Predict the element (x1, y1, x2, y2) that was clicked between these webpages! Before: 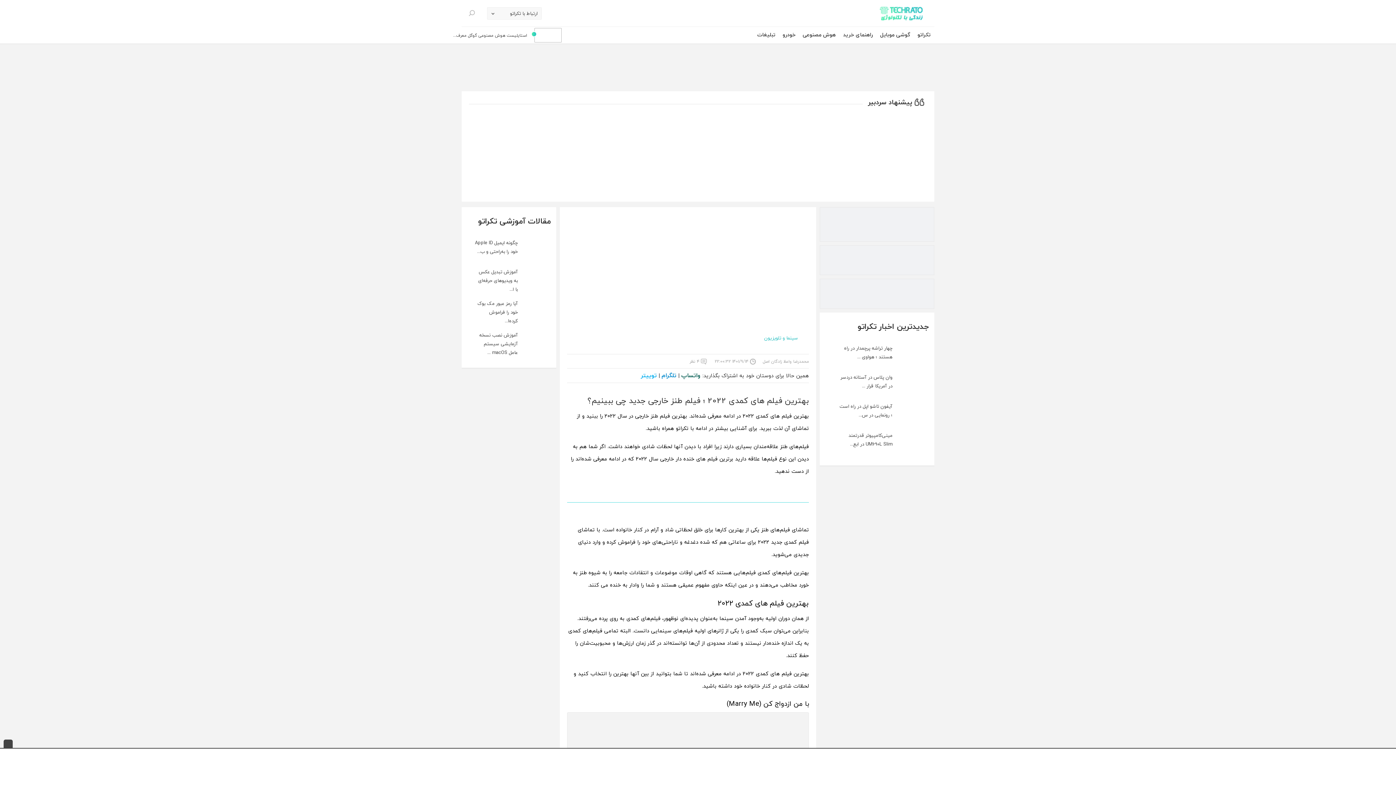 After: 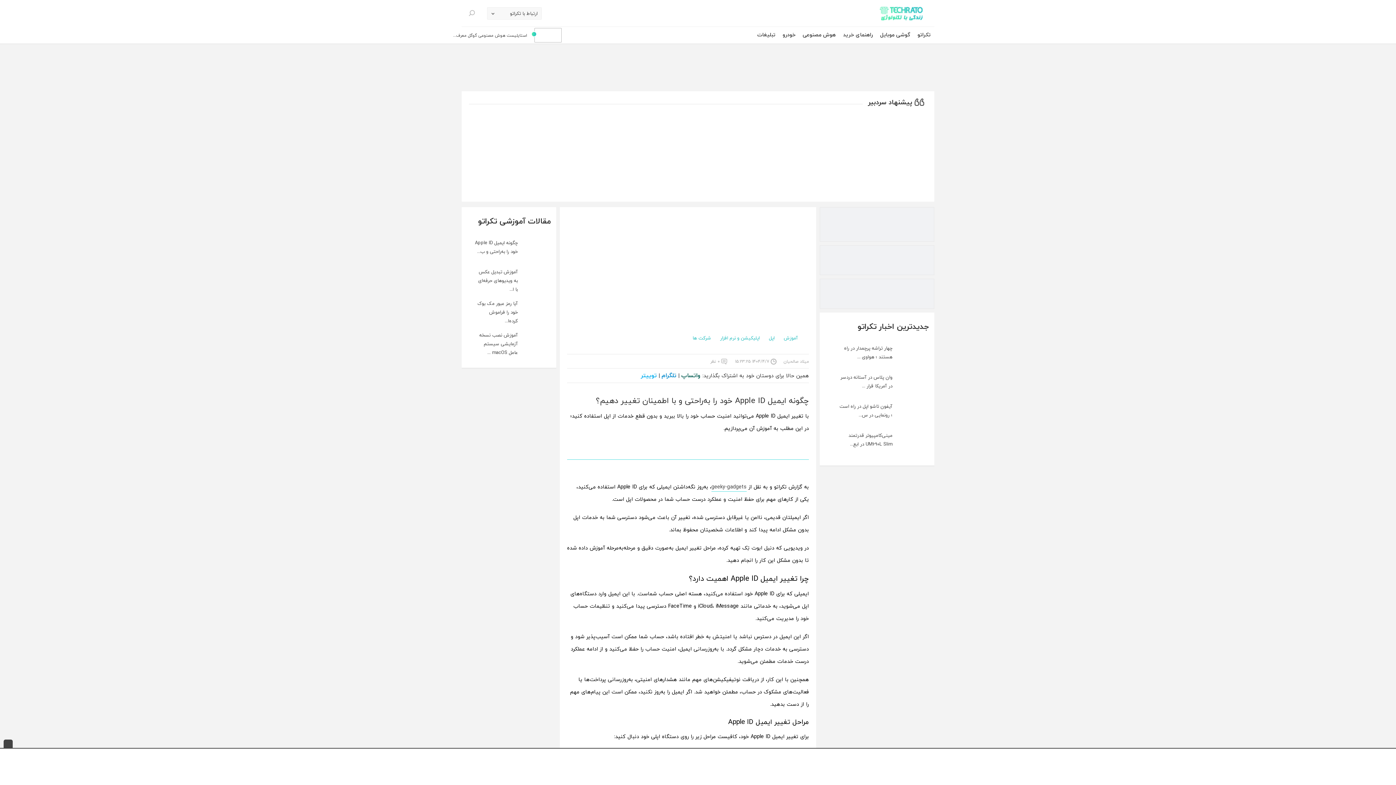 Action: label: چگونه ایمیل Apple ID خود را به‌راحتی و ب... bbox: (467, 238, 550, 262)